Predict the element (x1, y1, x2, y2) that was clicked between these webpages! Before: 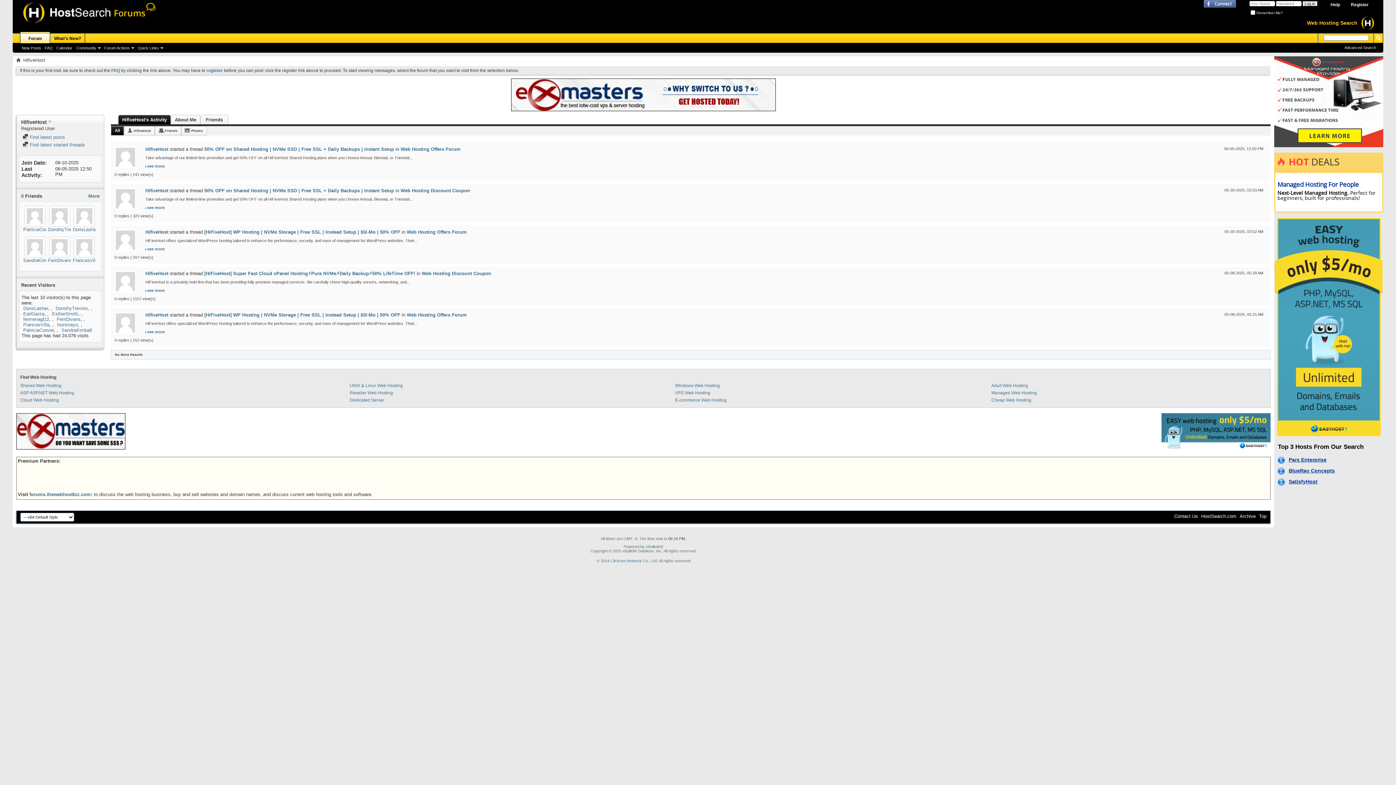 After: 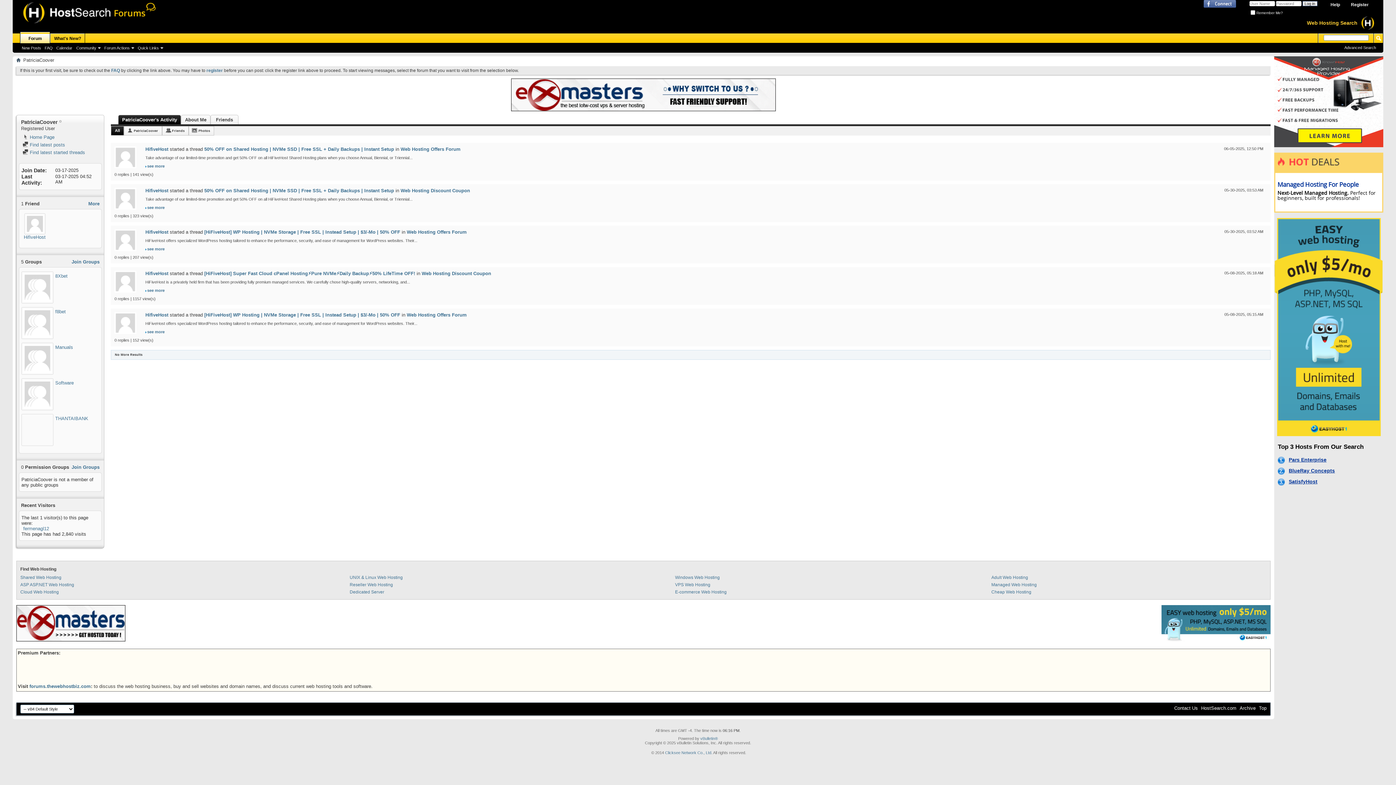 Action: label: PatriciaCoover bbox: (23, 226, 54, 232)